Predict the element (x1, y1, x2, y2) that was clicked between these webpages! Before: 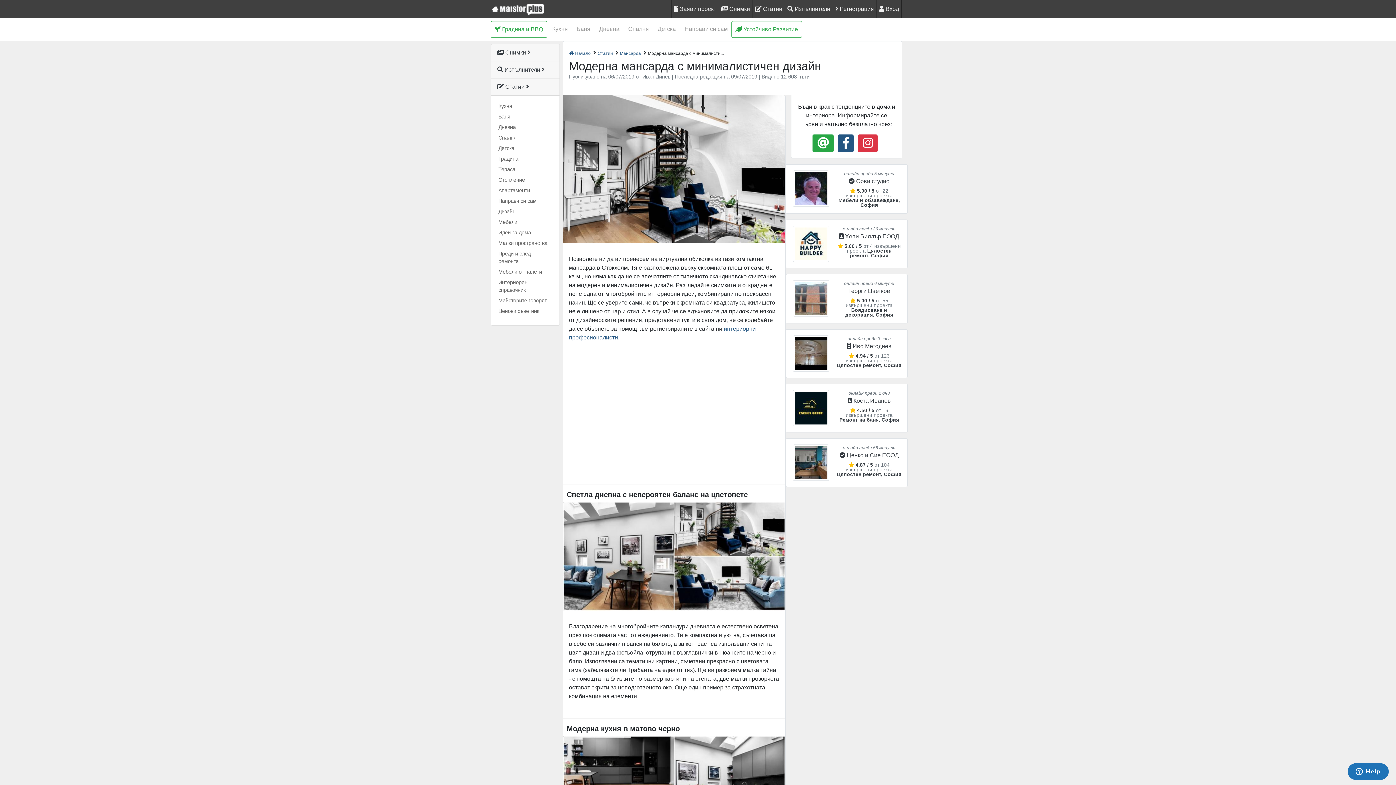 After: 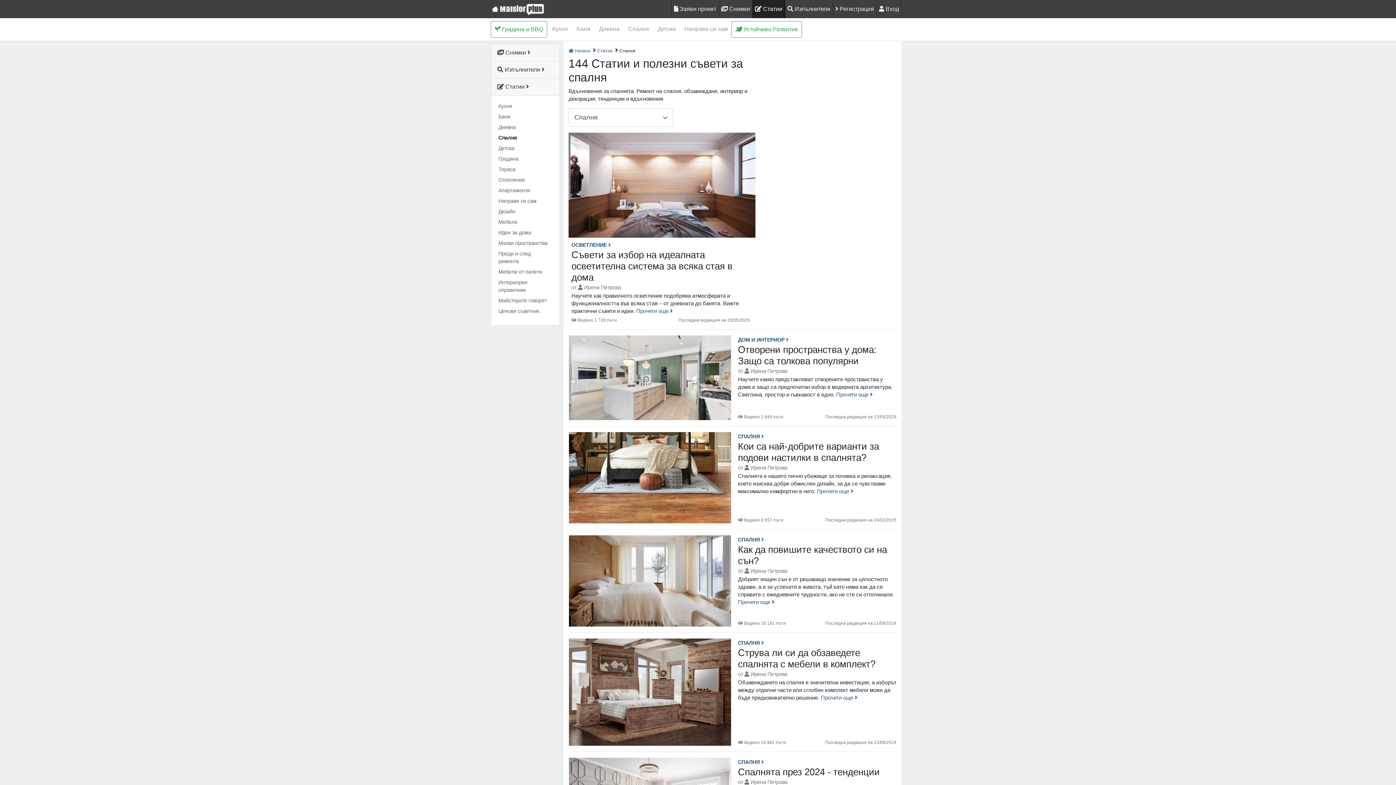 Action: label: Спалня bbox: (498, 134, 548, 144)